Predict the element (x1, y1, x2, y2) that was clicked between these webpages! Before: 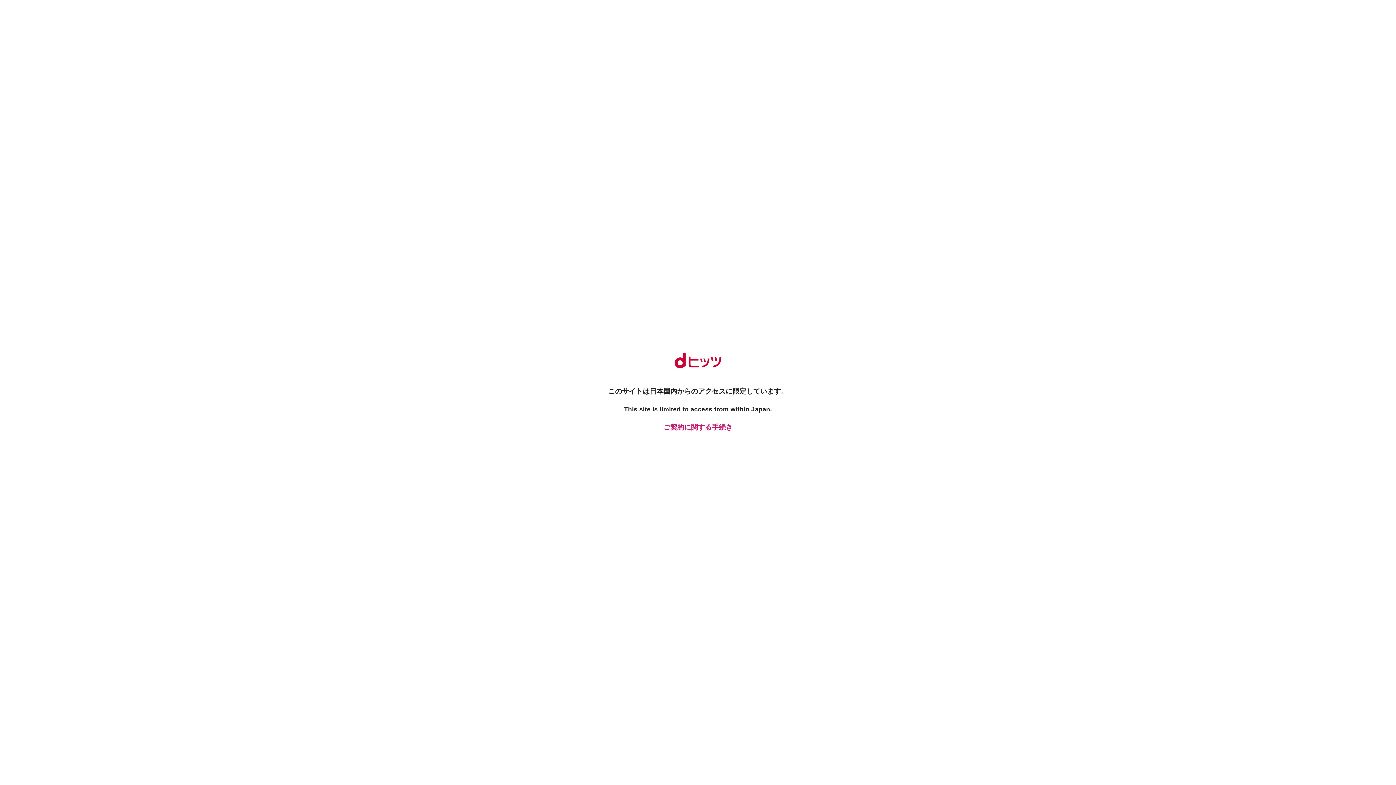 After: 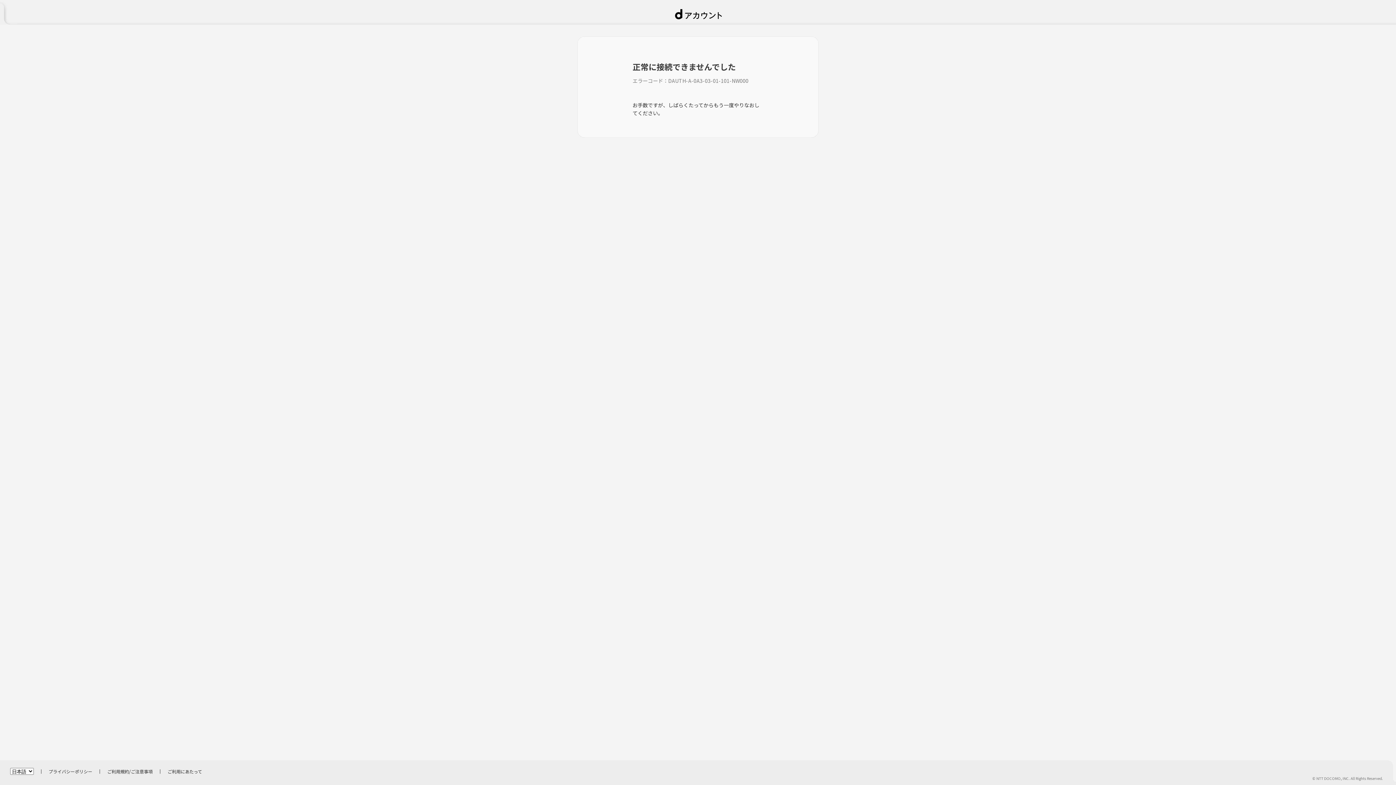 Action: label: ご契約に関する手続き bbox: (661, 422, 734, 432)